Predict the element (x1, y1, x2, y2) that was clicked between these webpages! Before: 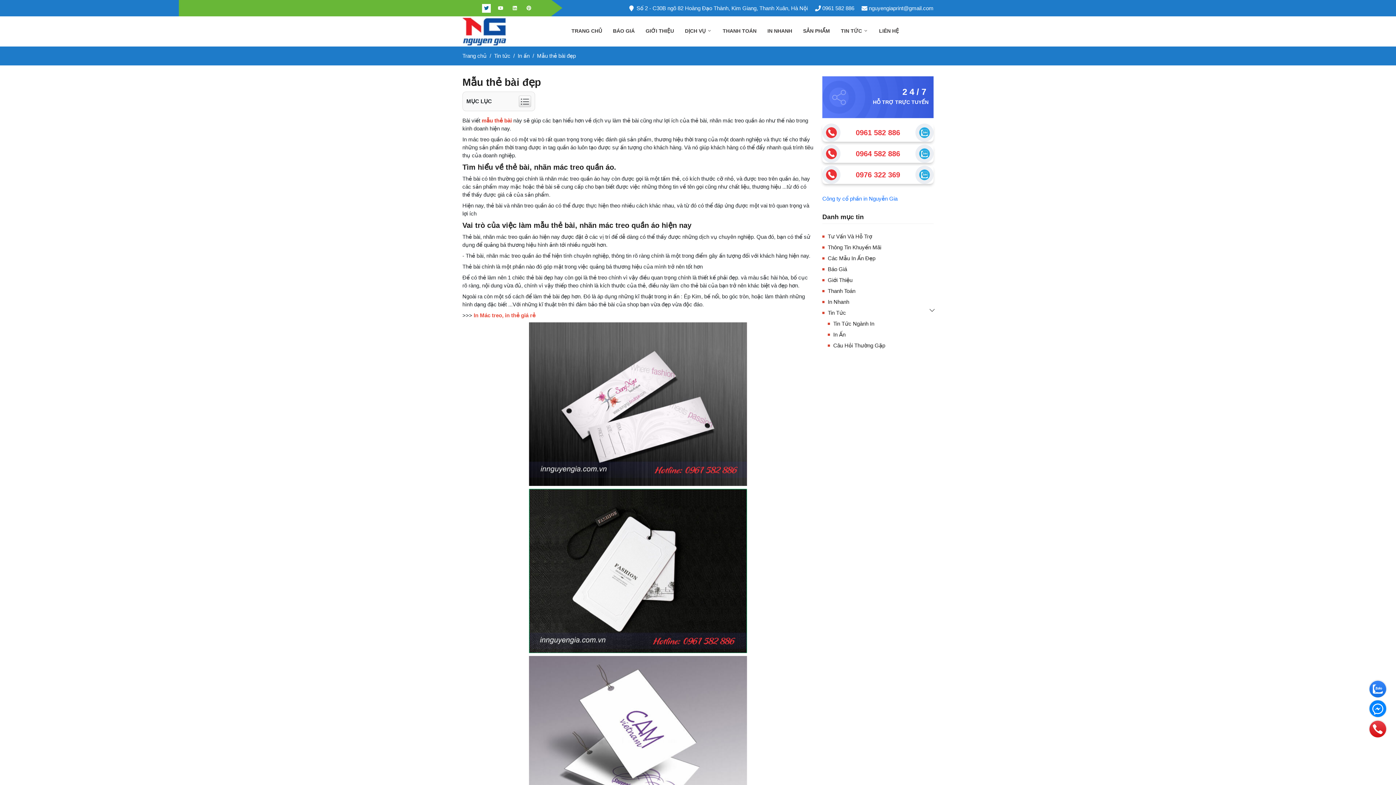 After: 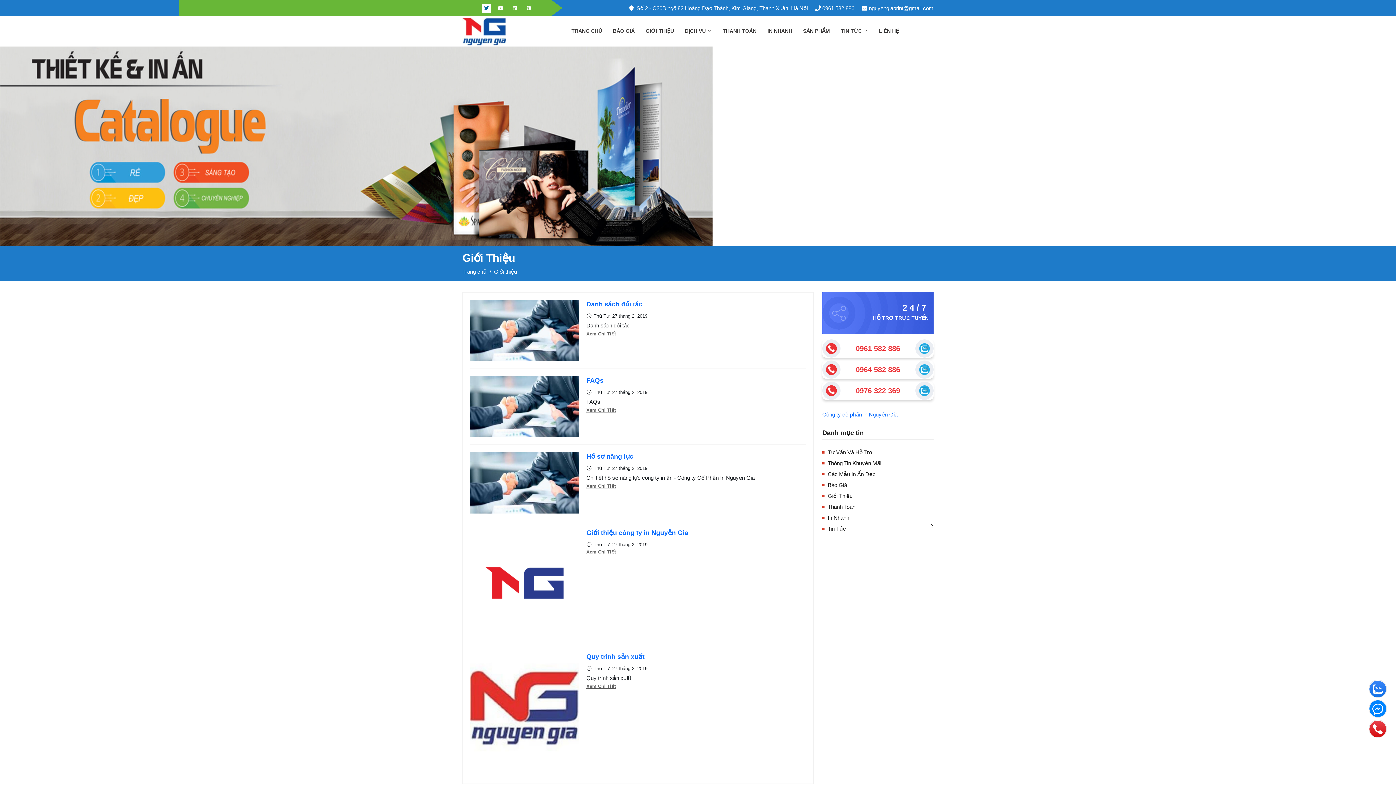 Action: bbox: (640, 23, 679, 53) label: GIỚI THIỆU